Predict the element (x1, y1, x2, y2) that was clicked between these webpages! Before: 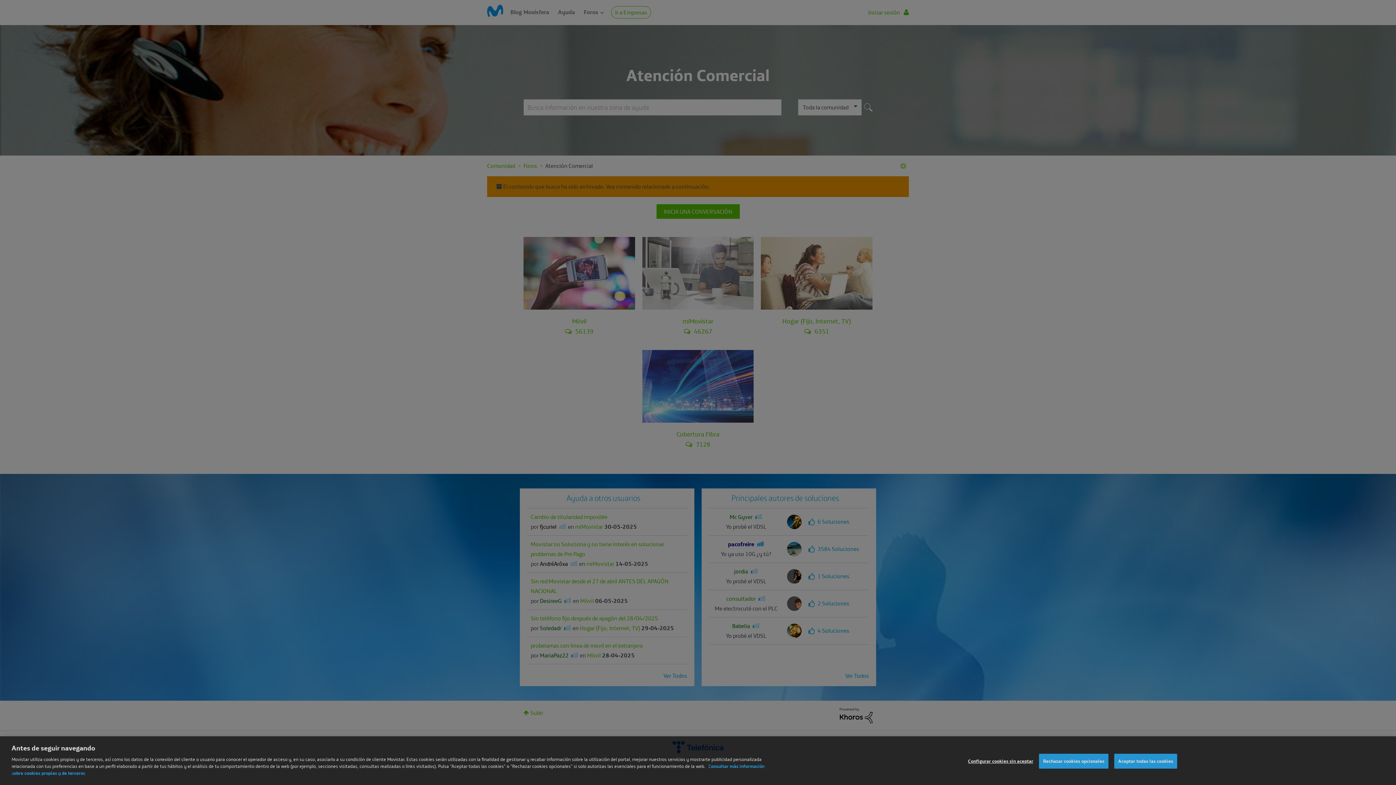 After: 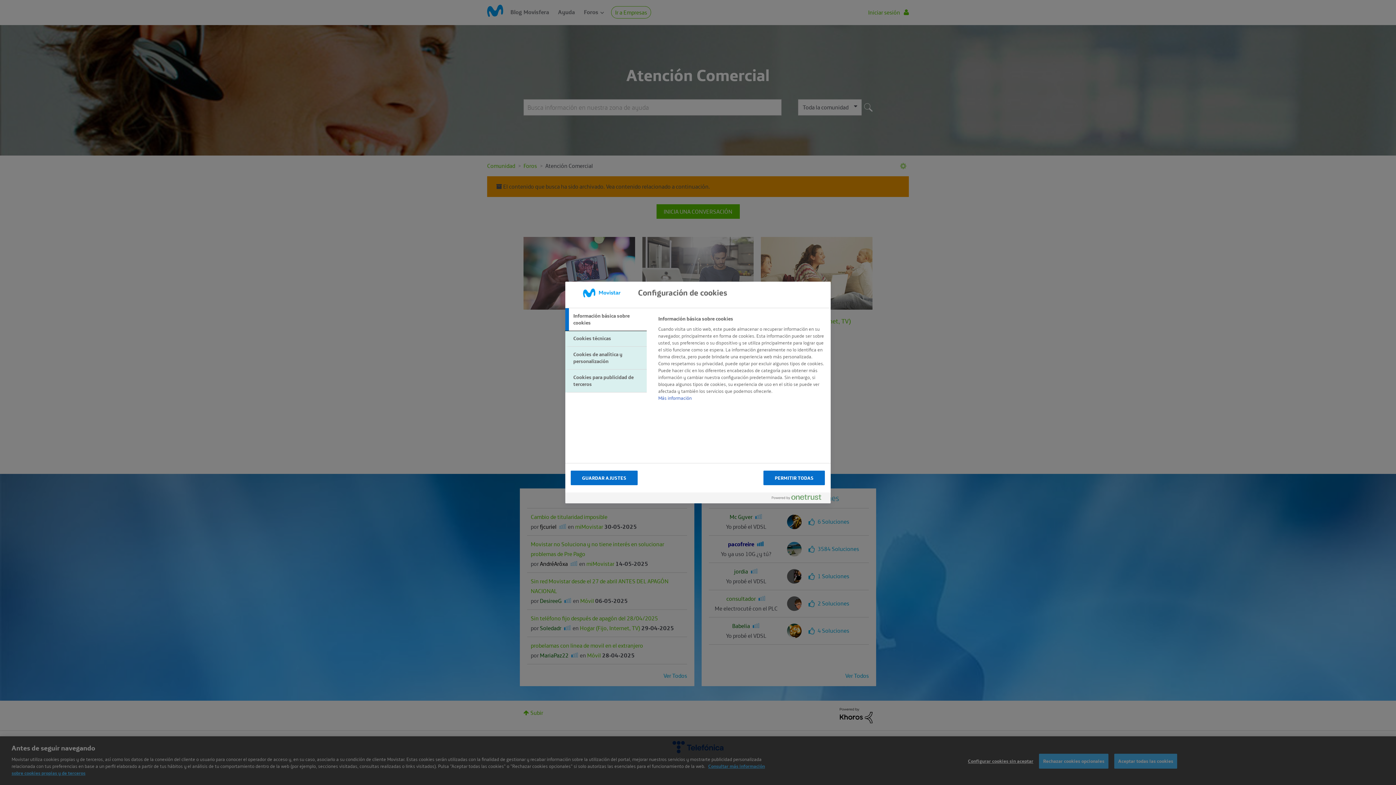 Action: label: Configurar cookies sin aceptar bbox: (968, 774, 1033, 788)